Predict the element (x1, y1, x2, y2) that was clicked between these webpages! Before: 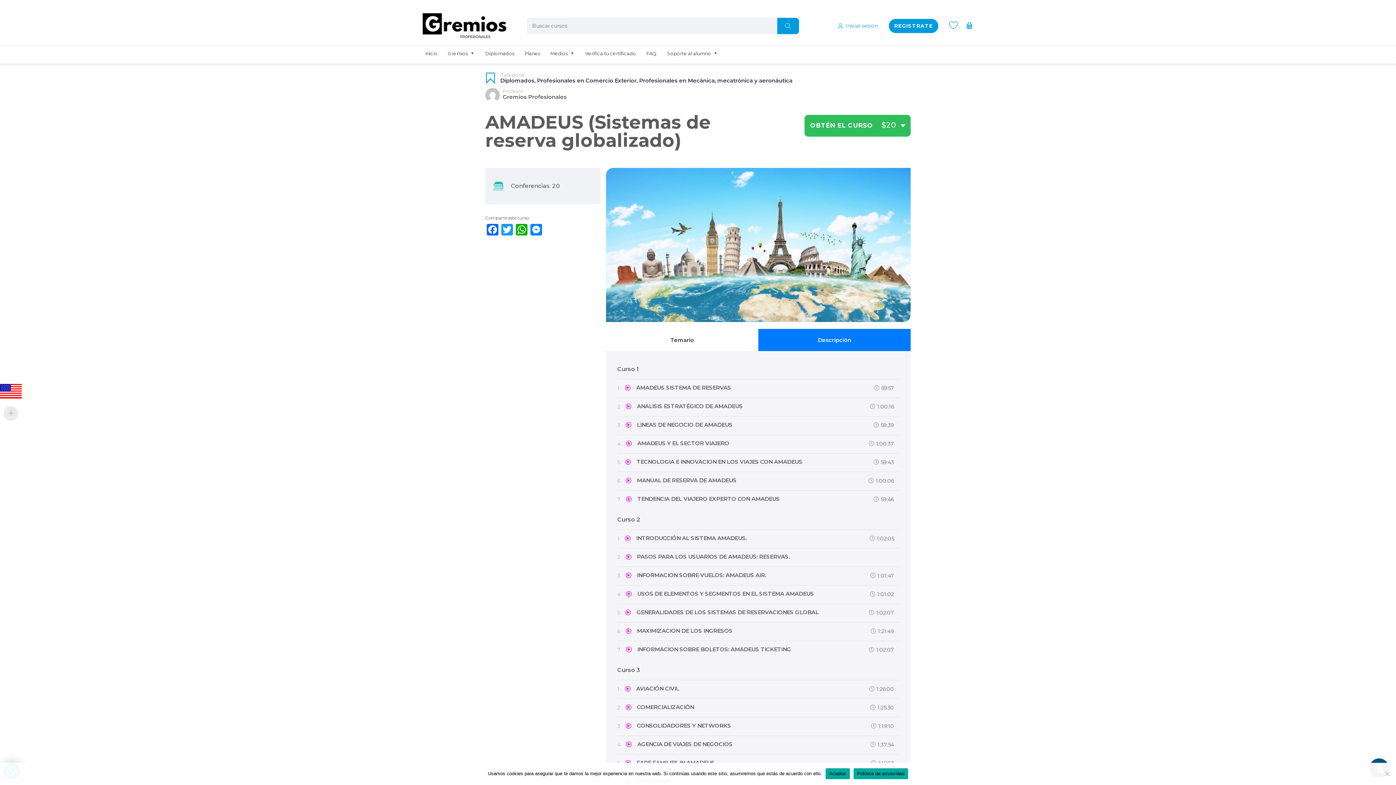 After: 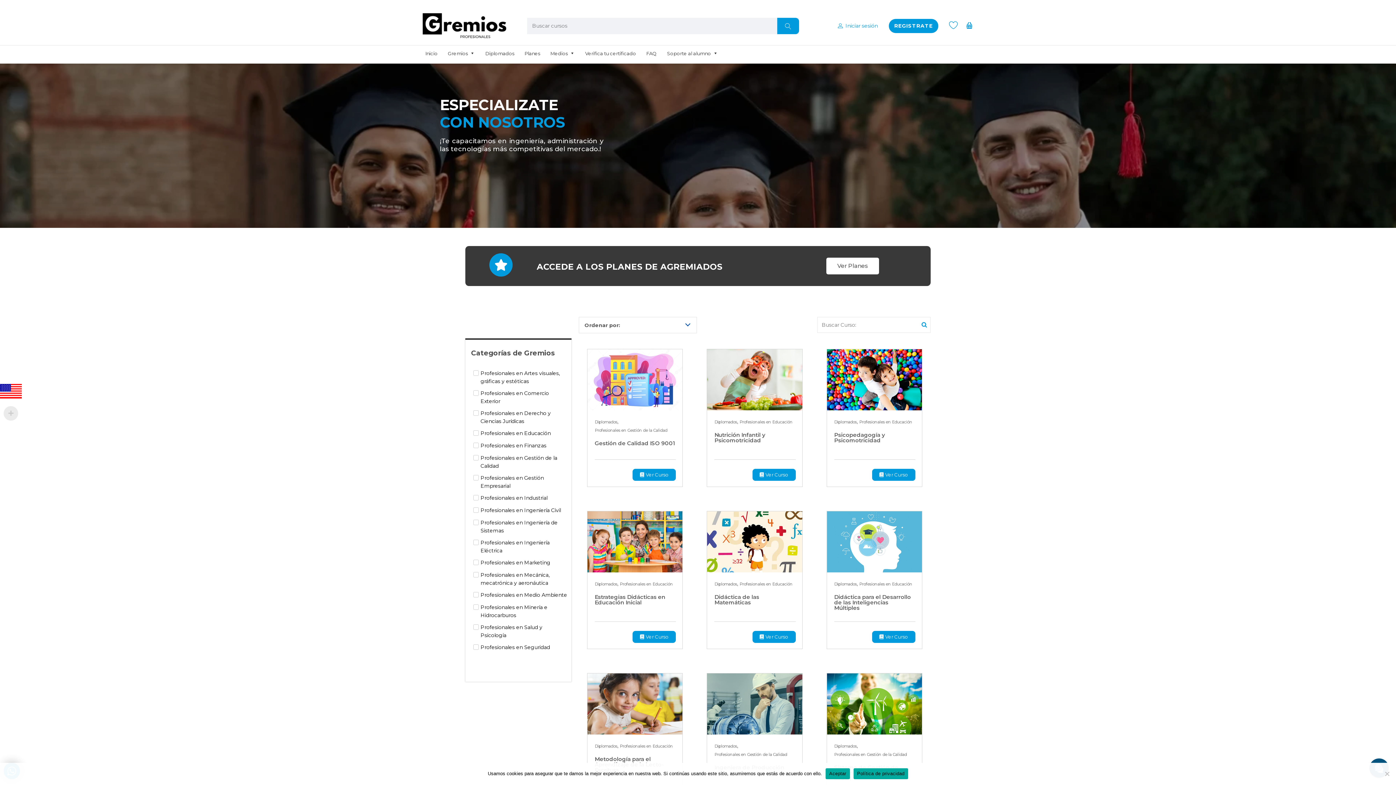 Action: label: Diplomados bbox: (485, 47, 514, 59)